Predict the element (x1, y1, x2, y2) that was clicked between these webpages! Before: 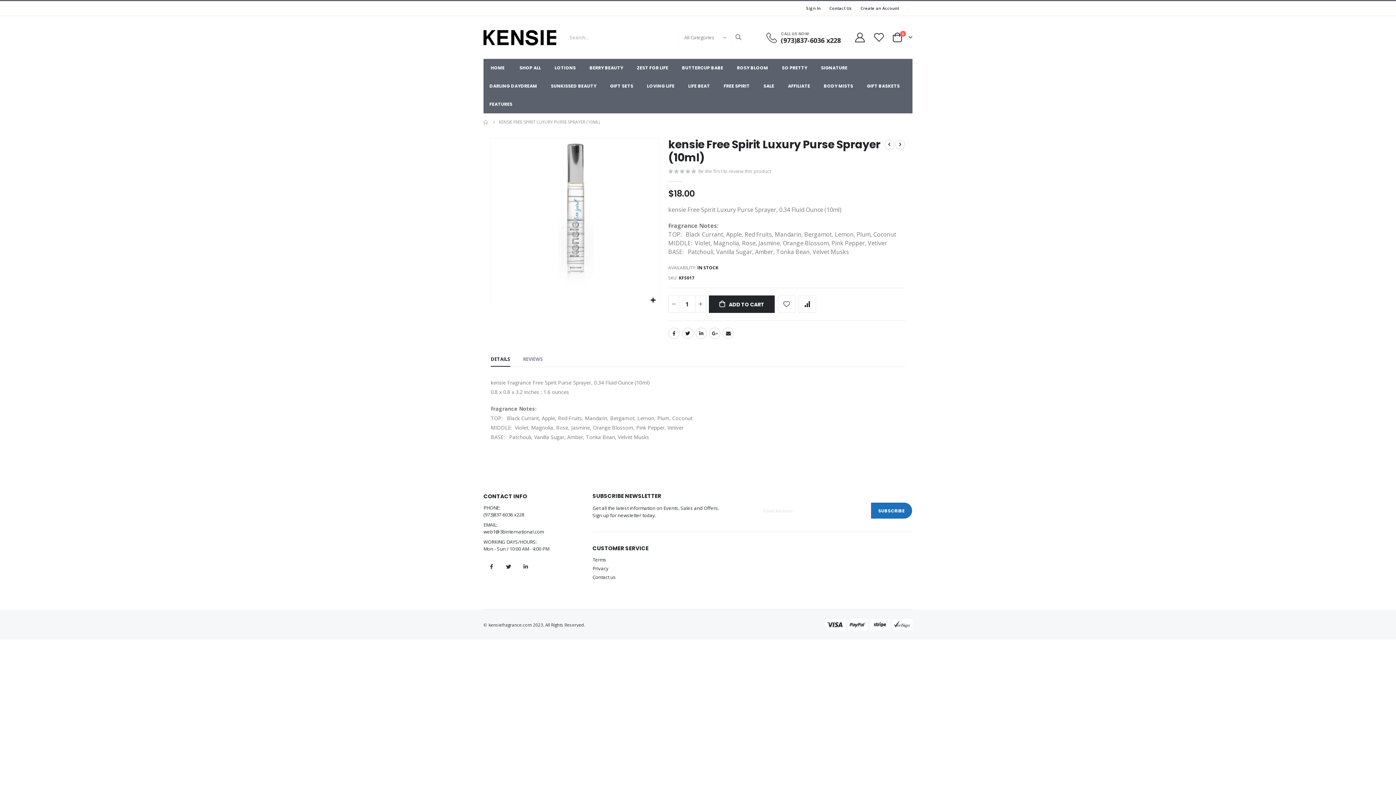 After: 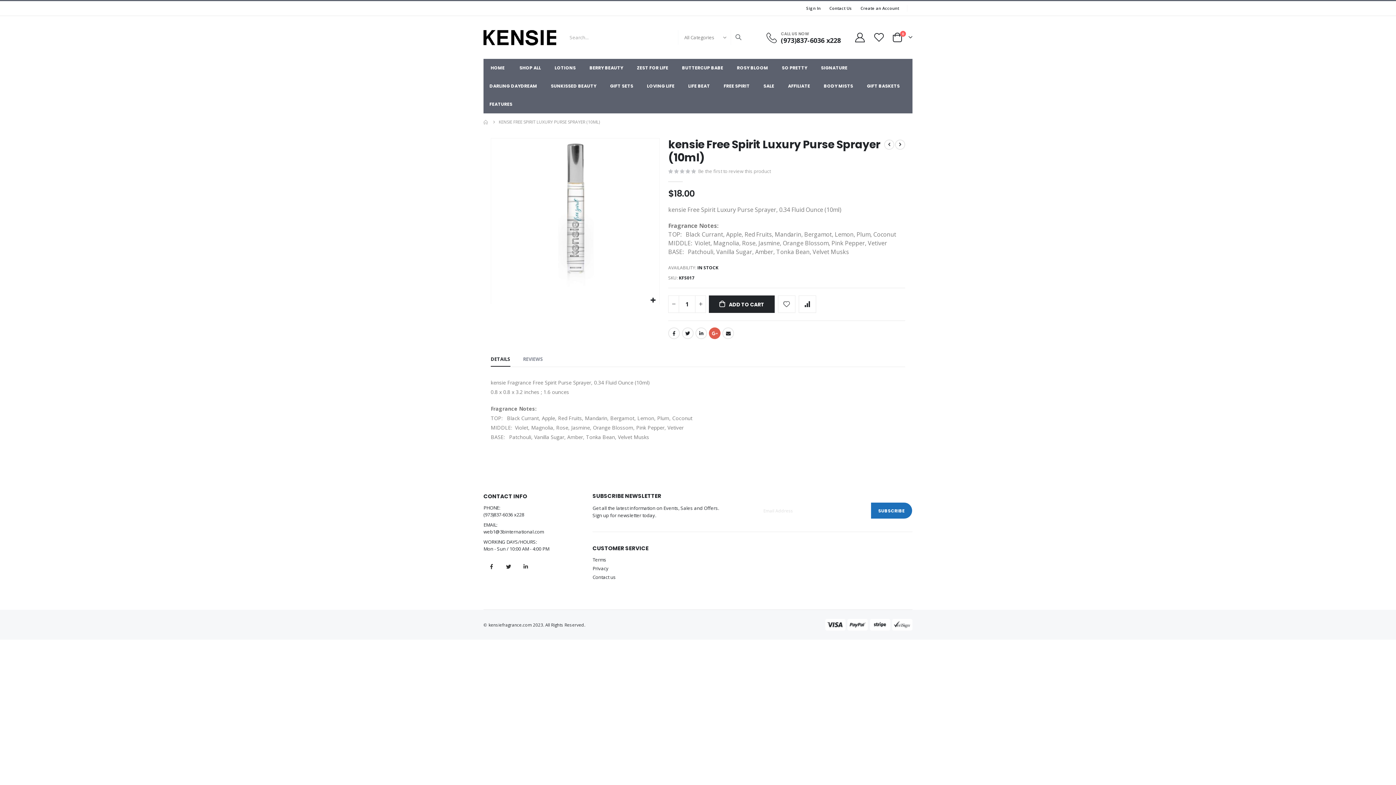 Action: label: Google + bbox: (709, 327, 720, 339)